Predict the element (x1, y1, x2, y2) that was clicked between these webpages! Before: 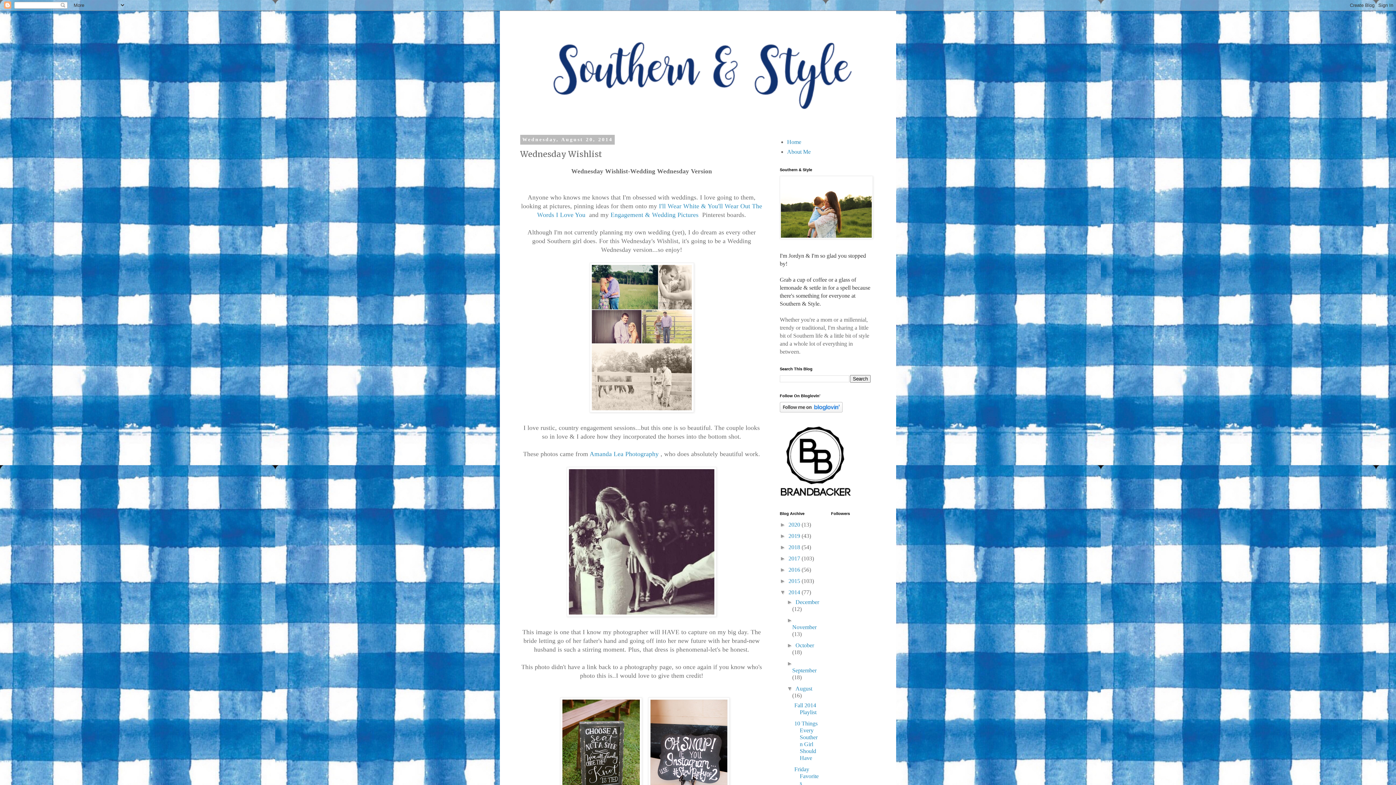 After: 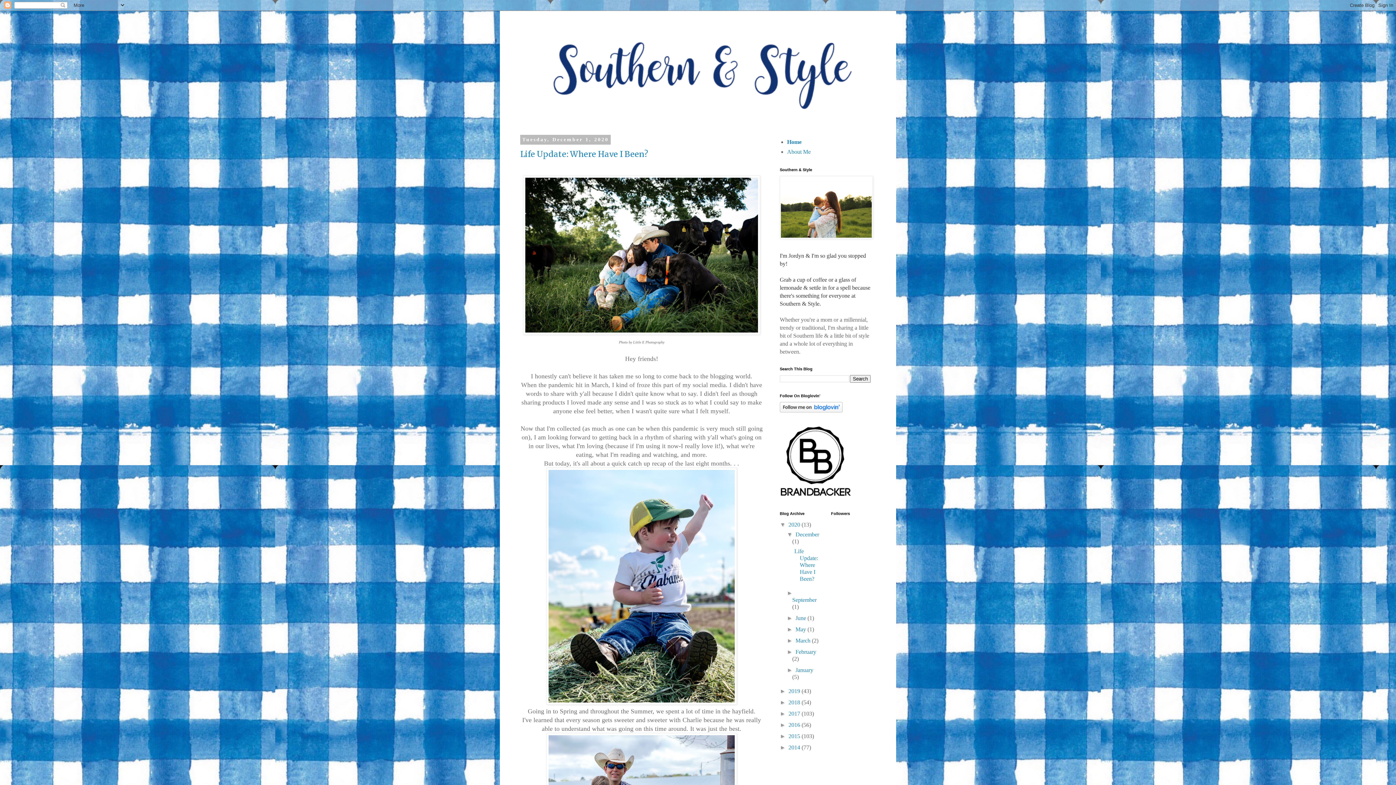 Action: bbox: (787, 138, 801, 145) label: Home